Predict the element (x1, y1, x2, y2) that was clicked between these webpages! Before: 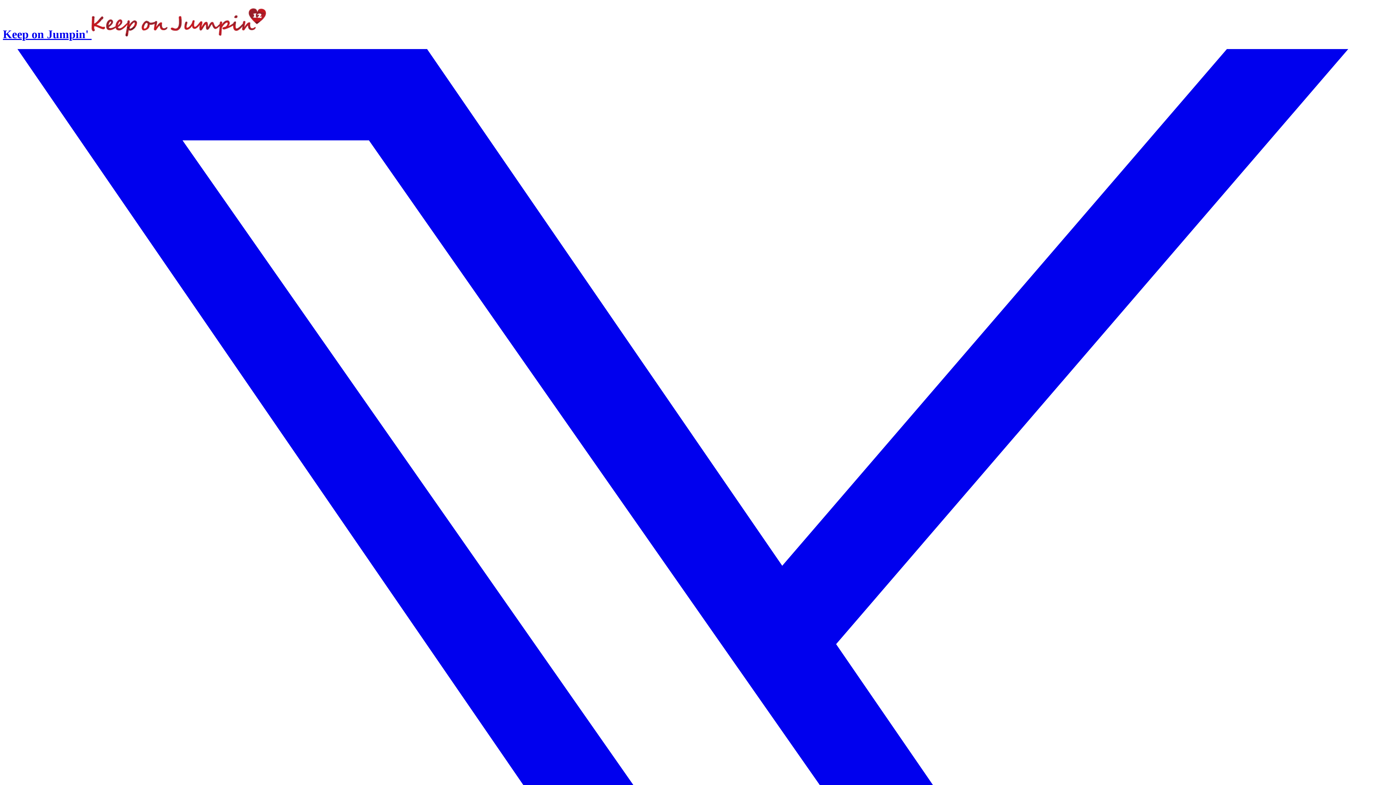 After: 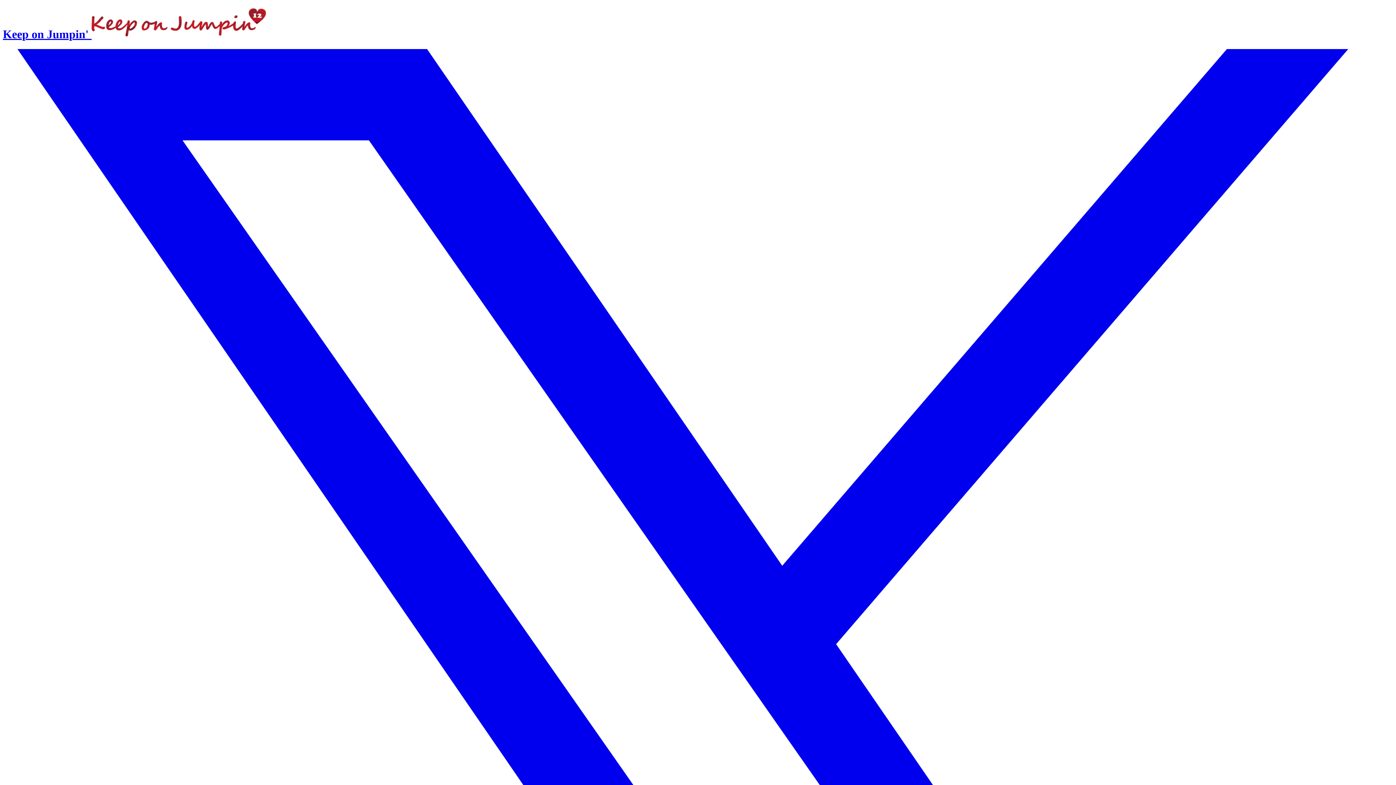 Action: label: Keep on Jumpin'  bbox: (2, 27, 266, 40)